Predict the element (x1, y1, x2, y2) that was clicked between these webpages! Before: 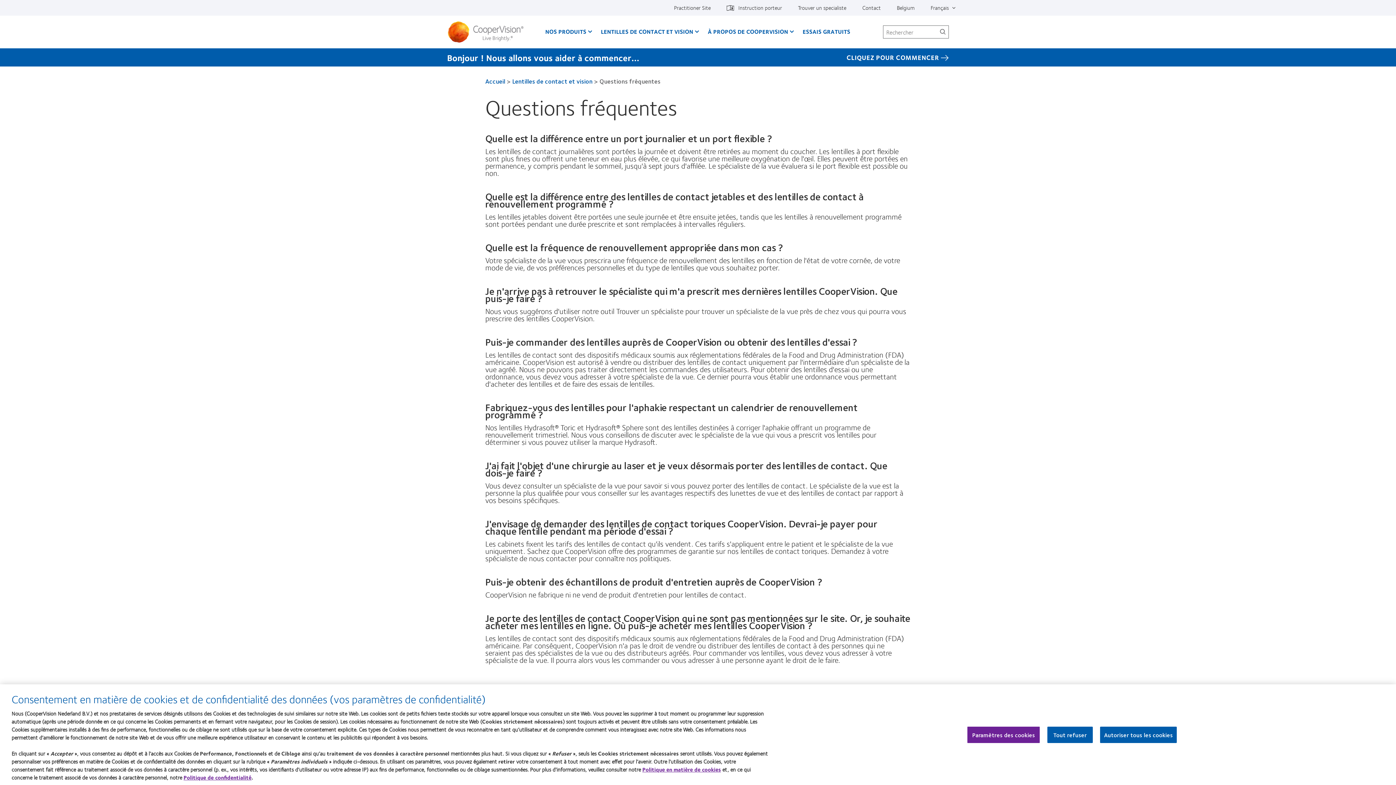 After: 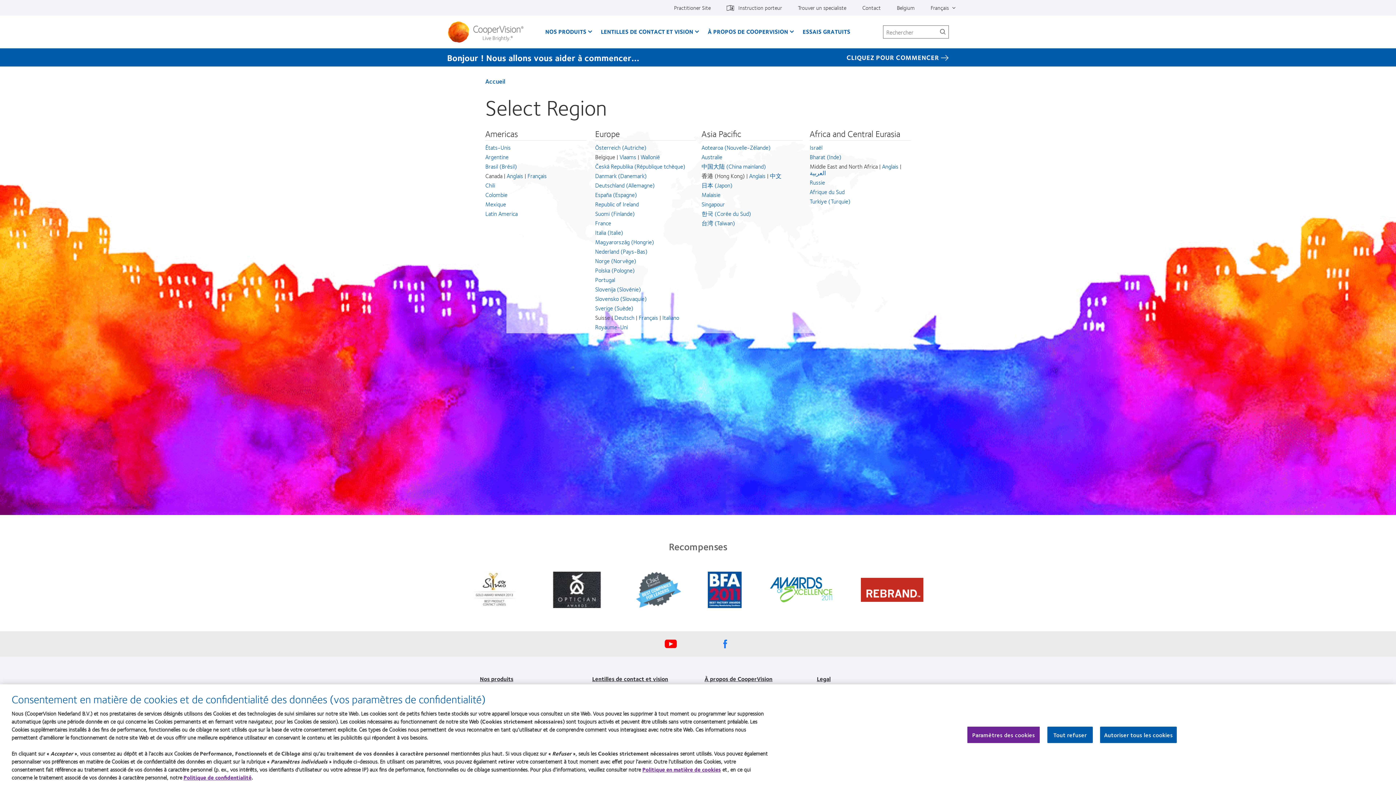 Action: bbox: (897, 0, 914, 15) label: Belgium